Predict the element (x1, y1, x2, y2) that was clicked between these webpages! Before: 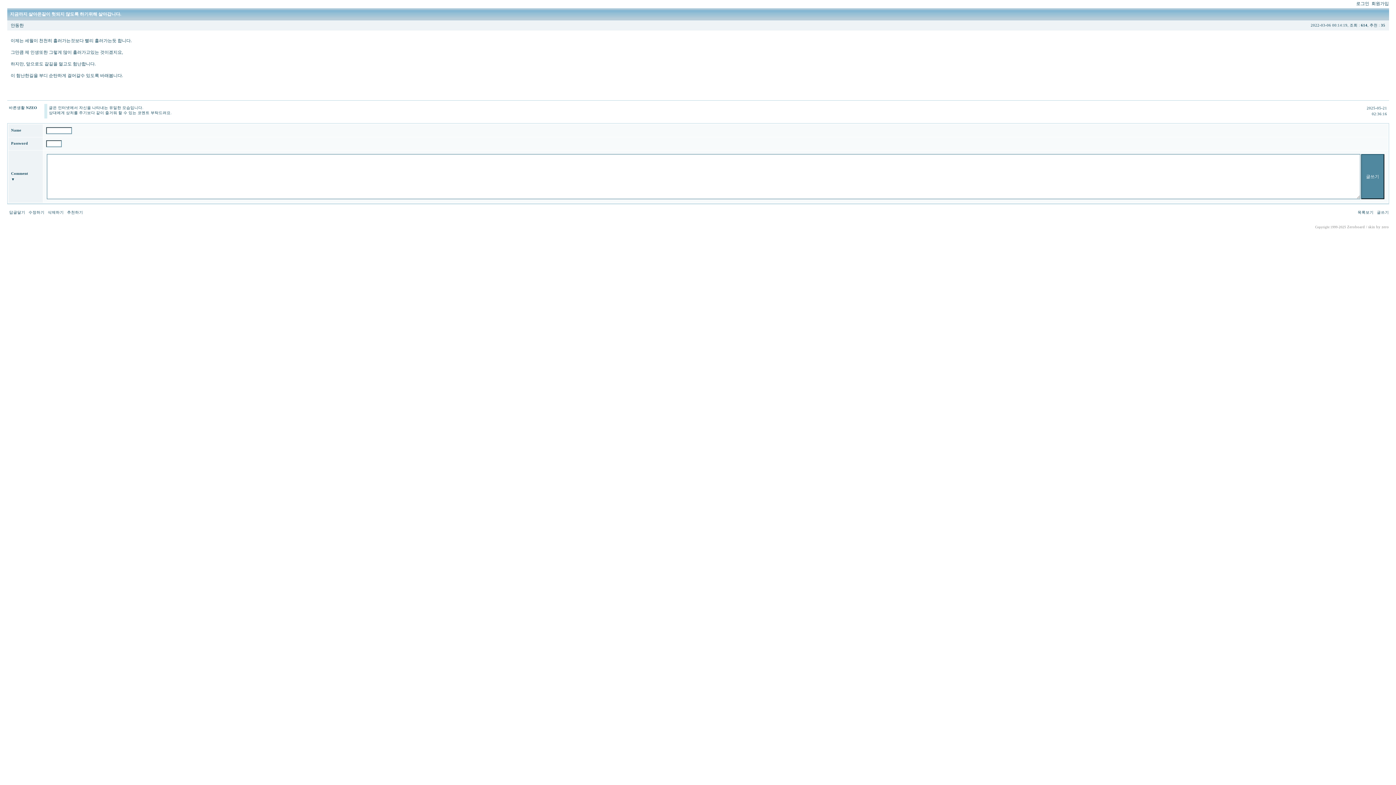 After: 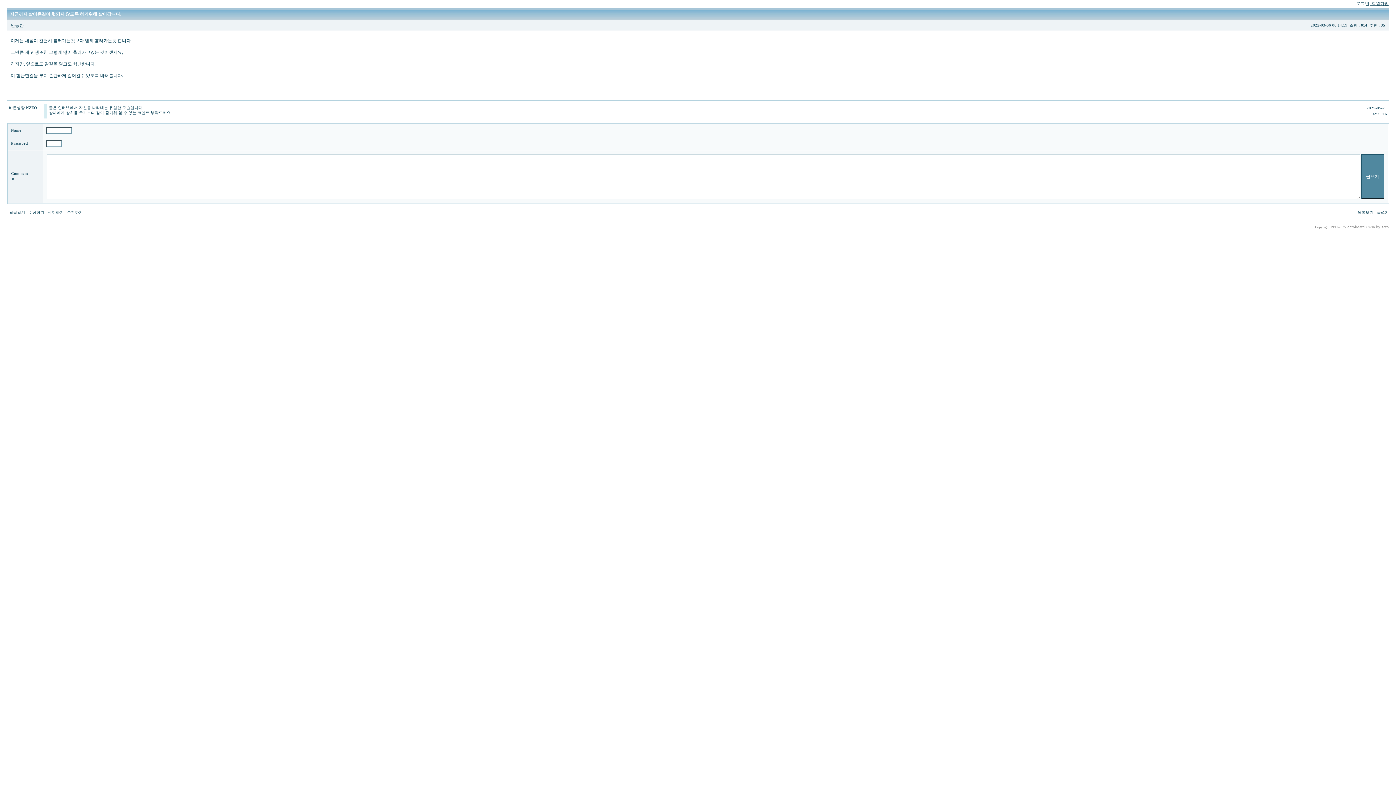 Action: bbox: (1370, 1, 1389, 6) label:  회원가입